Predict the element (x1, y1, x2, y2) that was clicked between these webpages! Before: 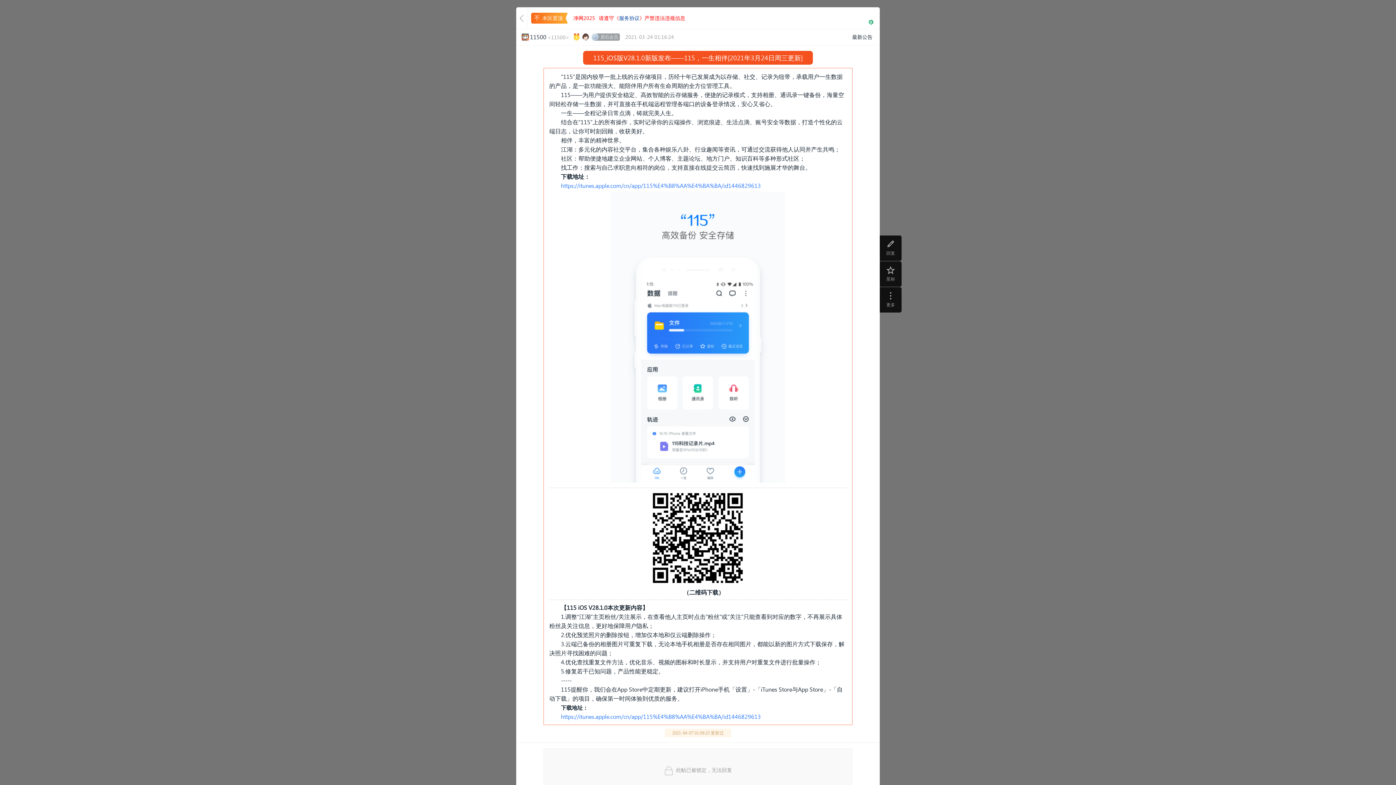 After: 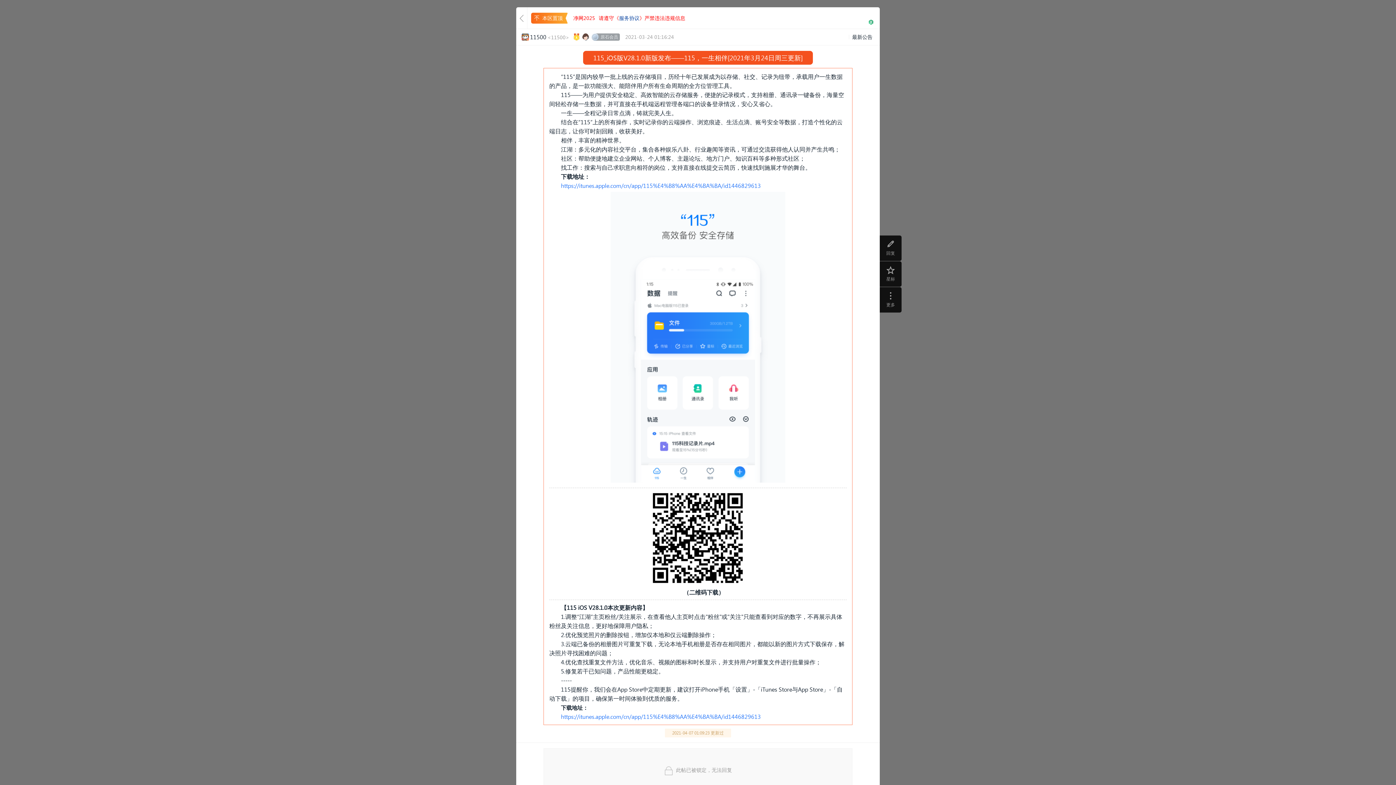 Action: bbox: (573, 12, 595, 23) label: 净网2025